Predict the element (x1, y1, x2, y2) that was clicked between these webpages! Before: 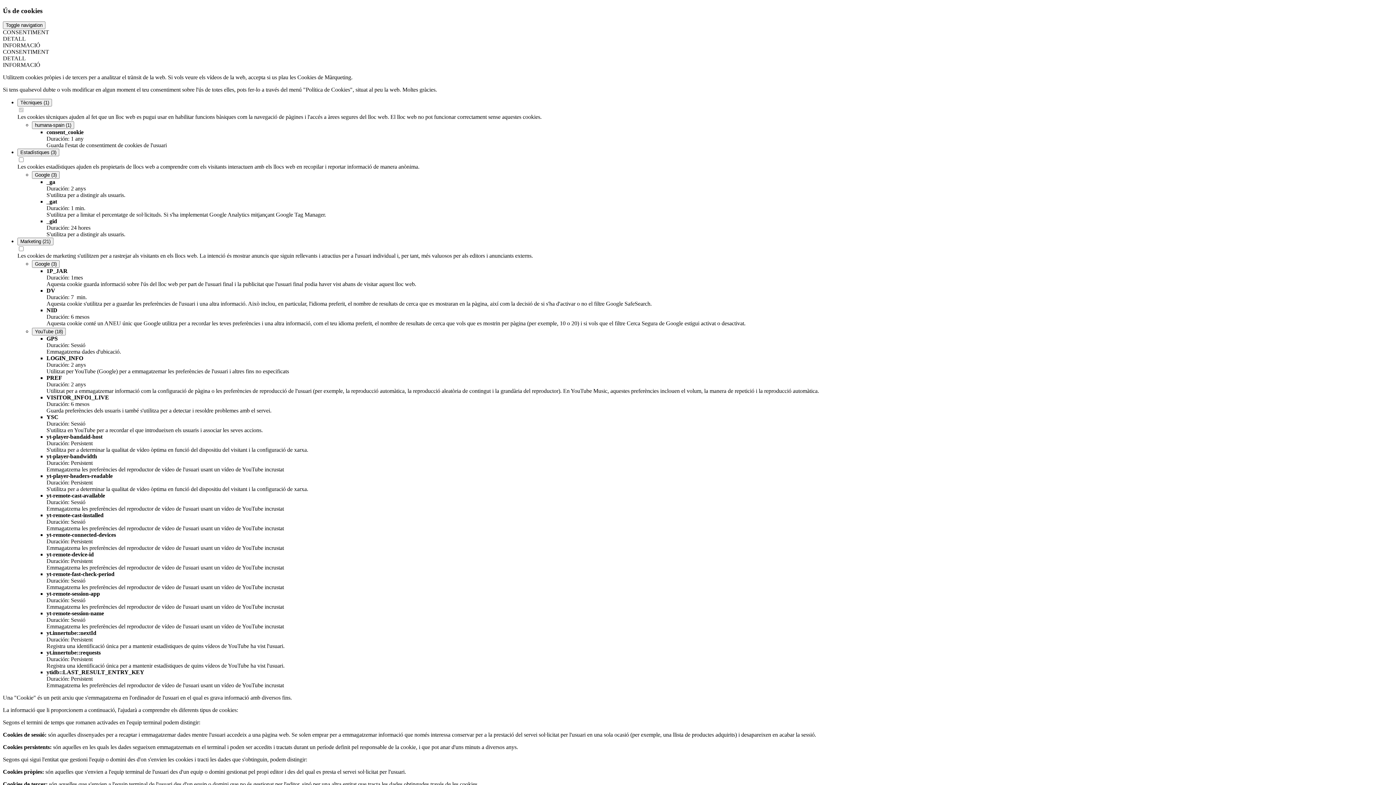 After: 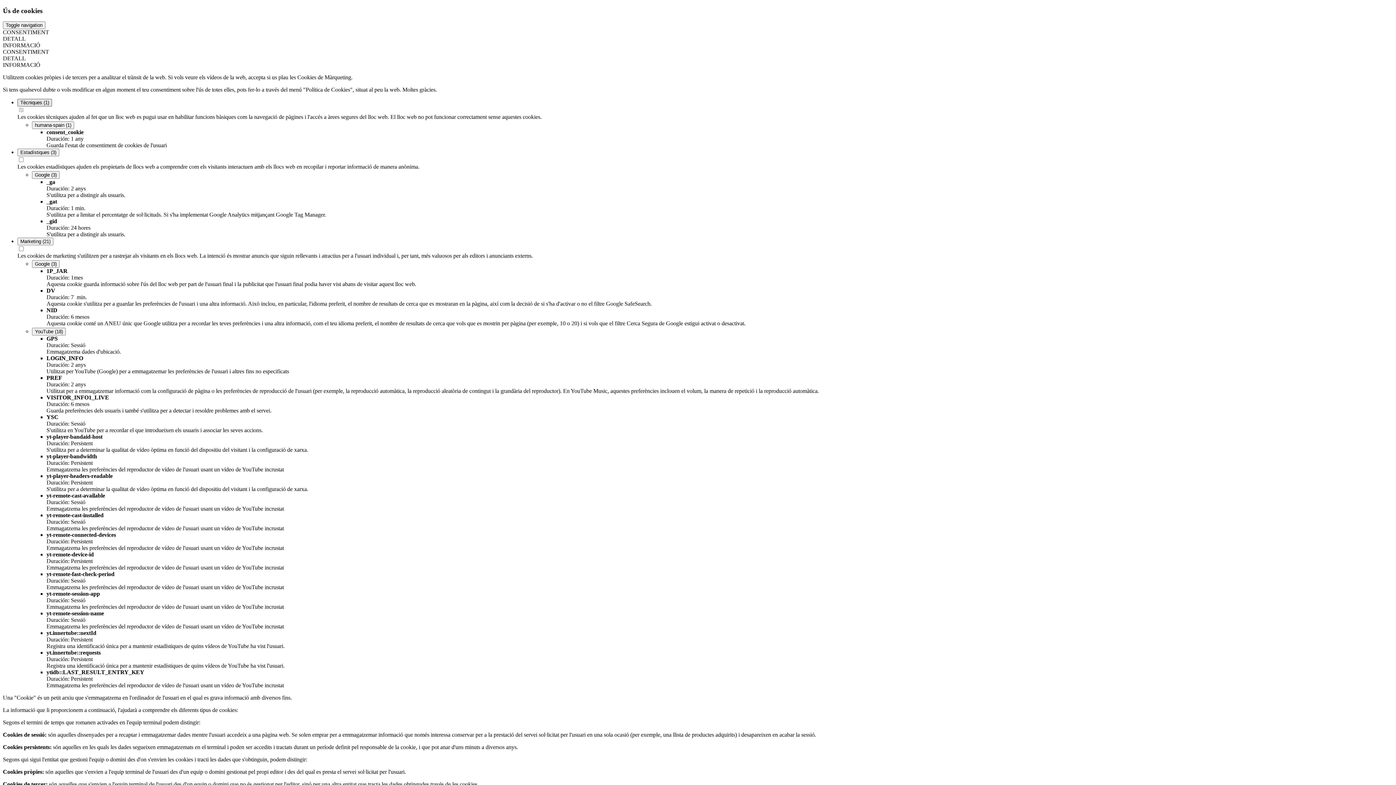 Action: bbox: (17, 99, 52, 106) label: Tècniques (1)